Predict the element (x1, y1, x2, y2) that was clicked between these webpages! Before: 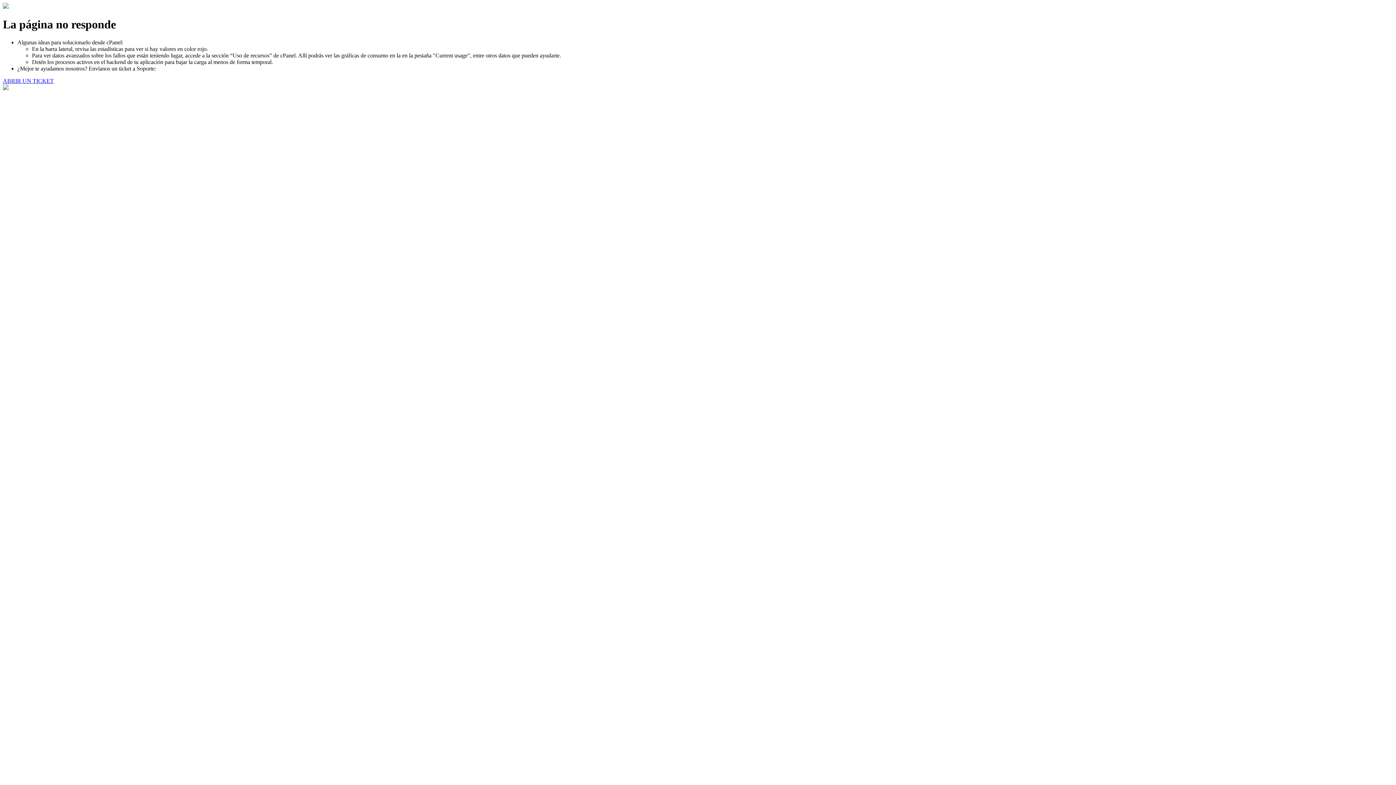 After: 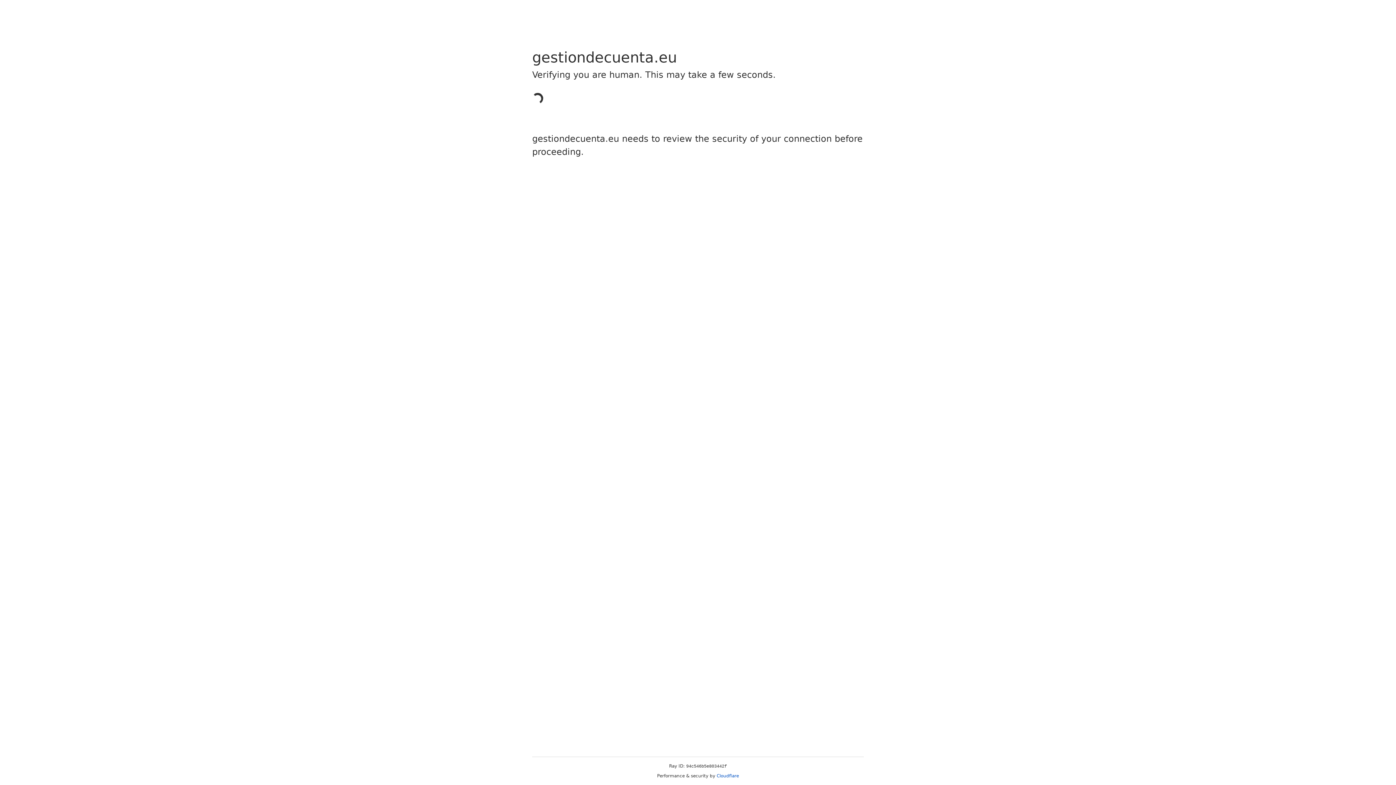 Action: label: ABRIR UN TICKET bbox: (2, 77, 53, 83)